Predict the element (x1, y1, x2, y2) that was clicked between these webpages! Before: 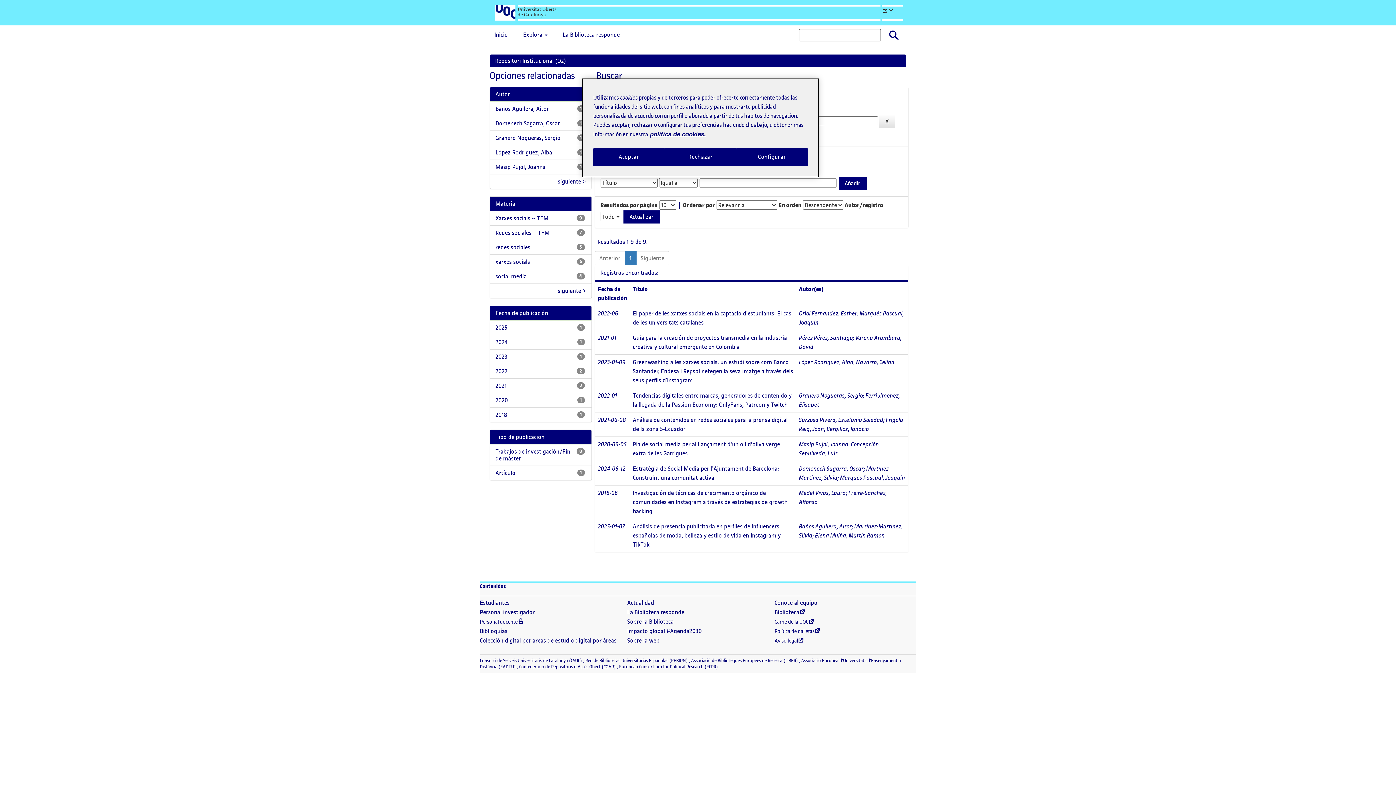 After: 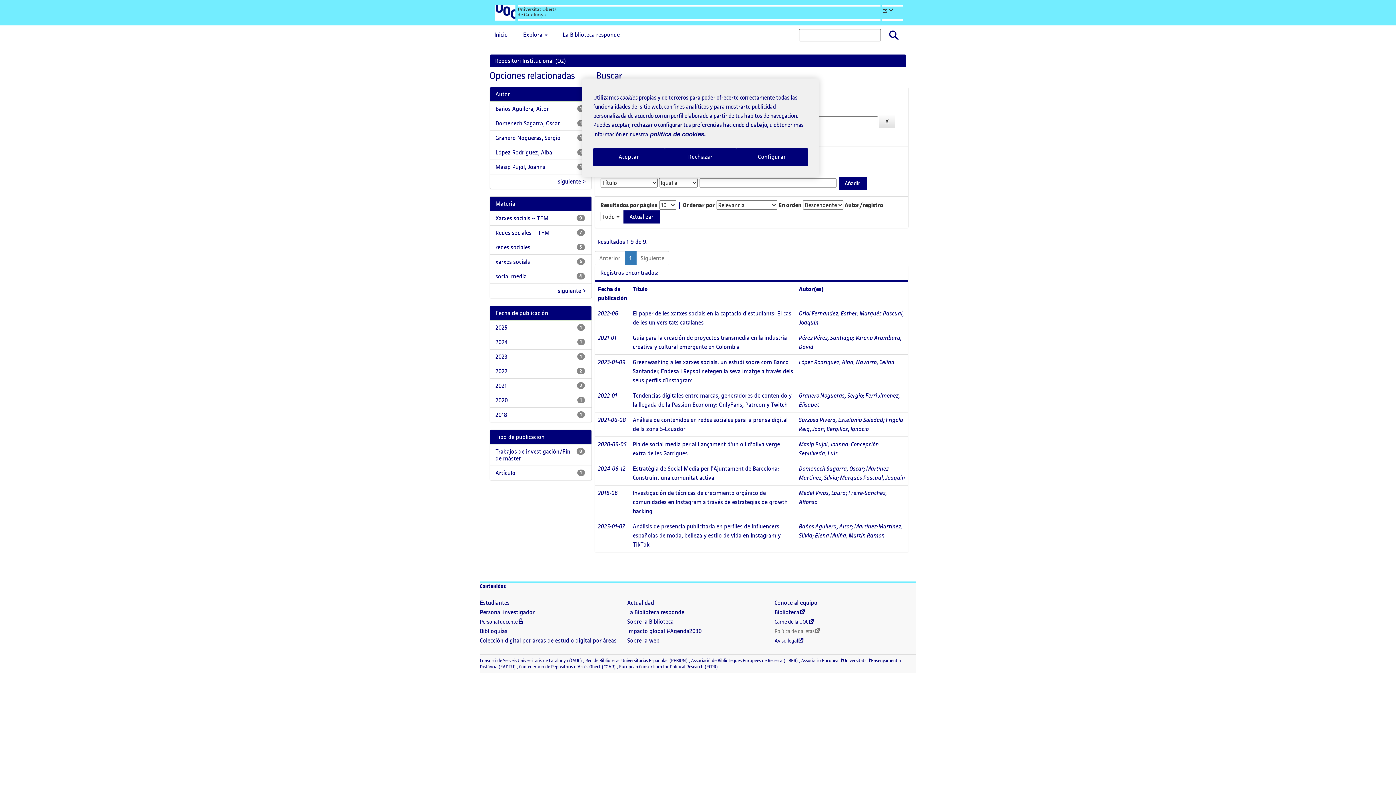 Action: label: Política de galletas
 (El enlace se abre en una nueva ventana) bbox: (774, 628, 821, 635)